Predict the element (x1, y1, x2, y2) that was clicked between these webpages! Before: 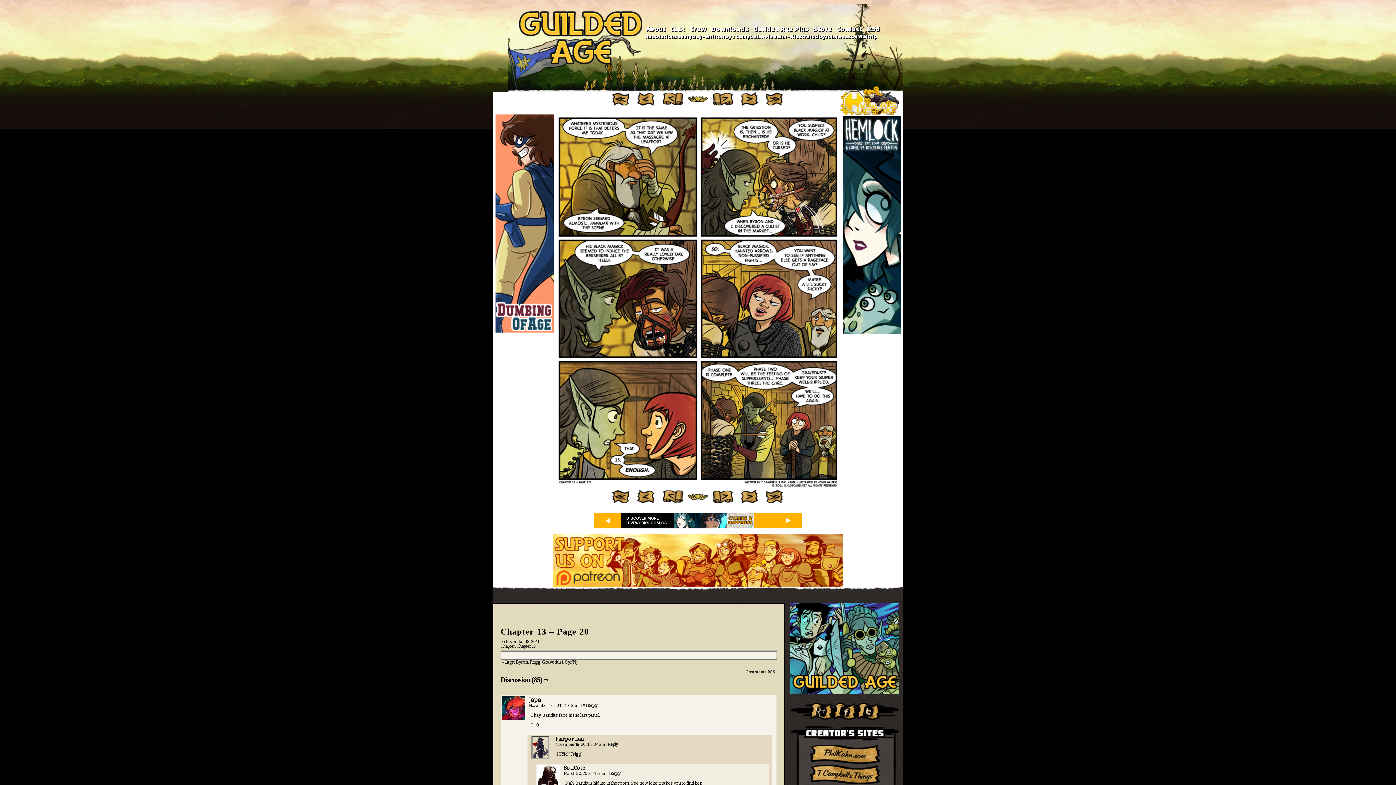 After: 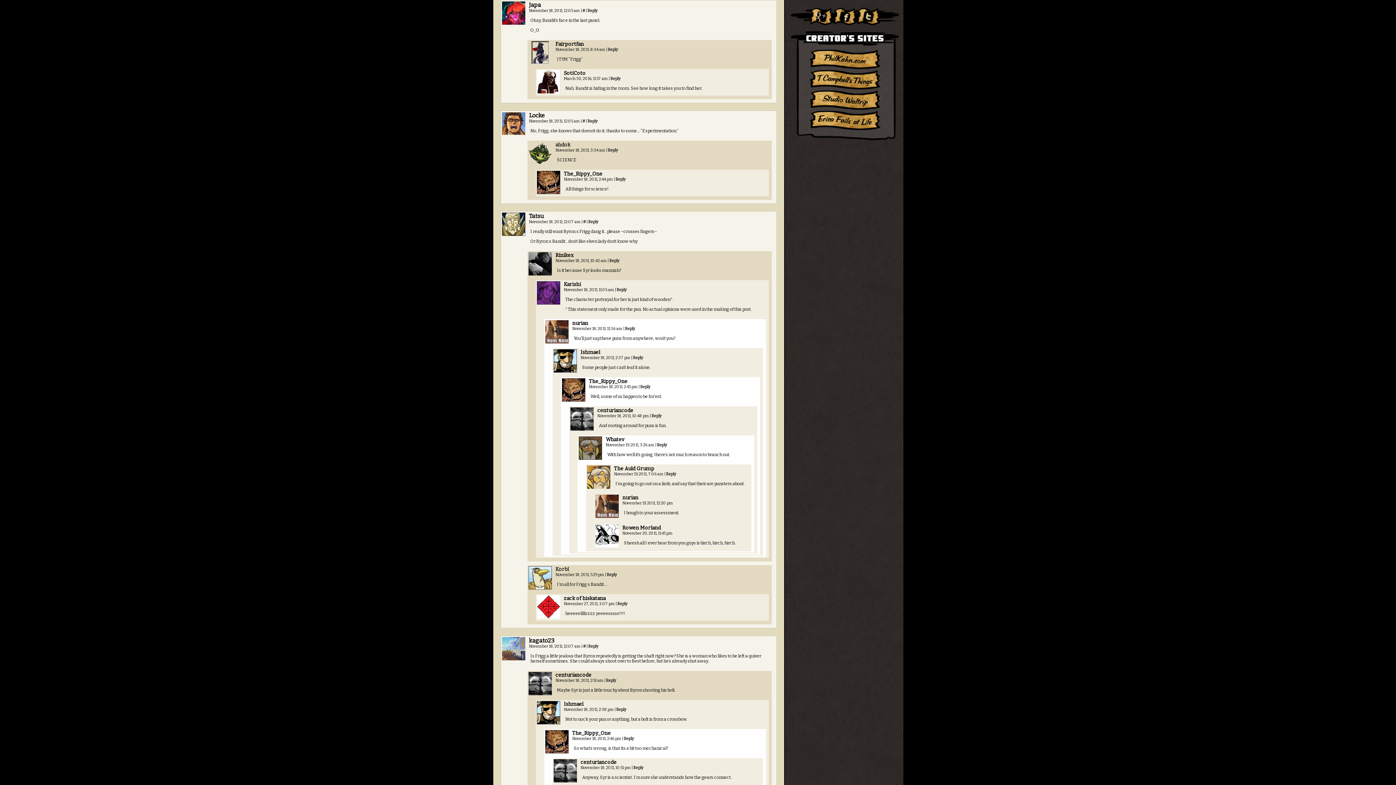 Action: label: # bbox: (582, 703, 585, 708)